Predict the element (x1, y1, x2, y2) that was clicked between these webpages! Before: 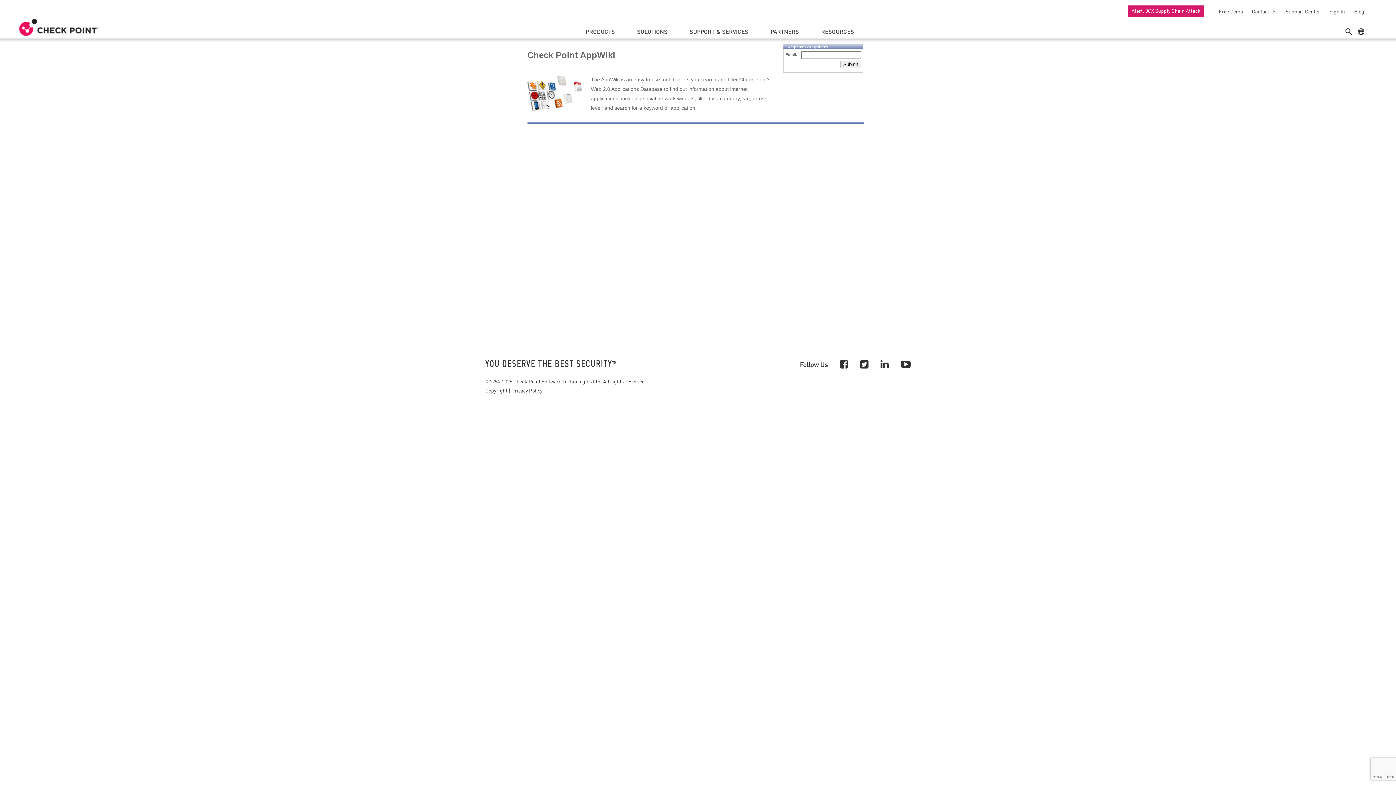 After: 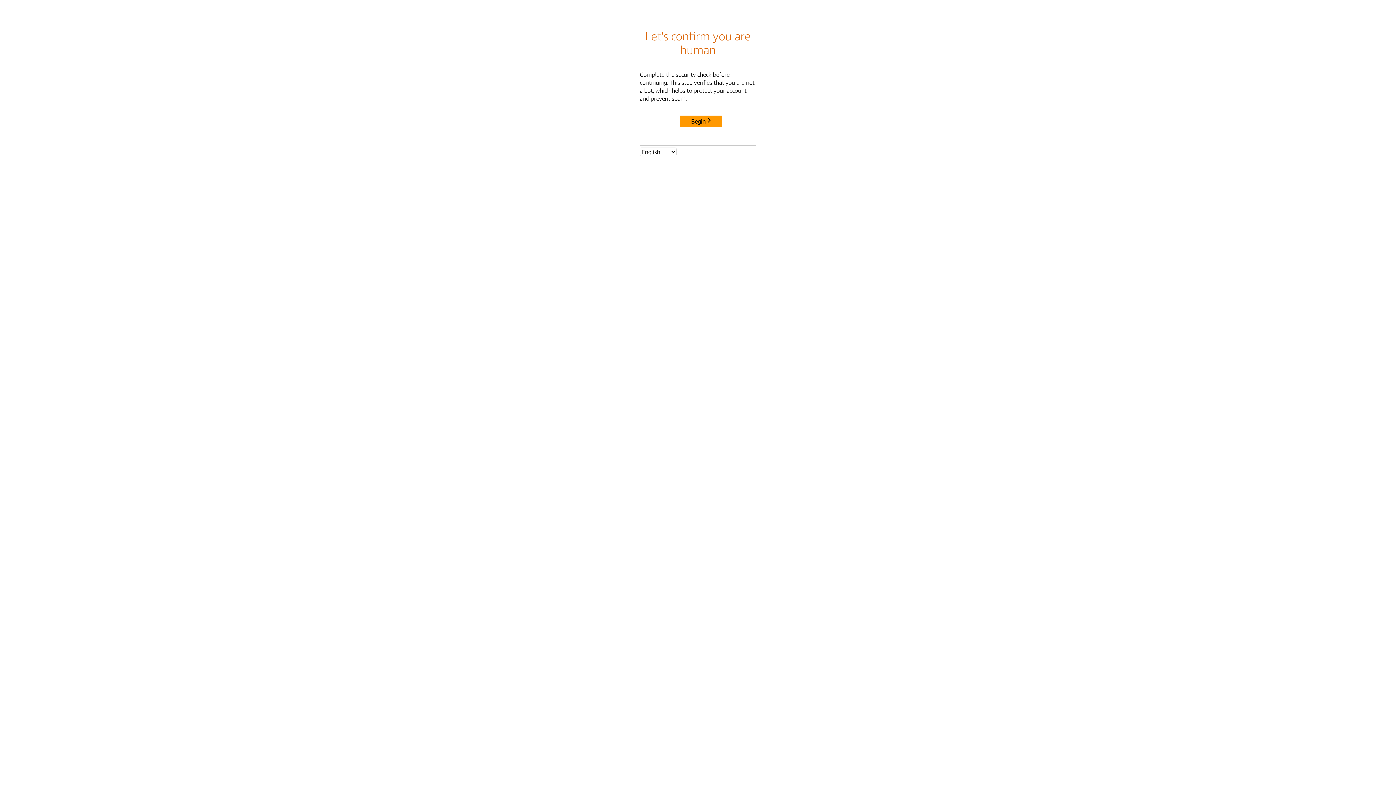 Action: bbox: (1350, 8, 1364, 14) label: Blog